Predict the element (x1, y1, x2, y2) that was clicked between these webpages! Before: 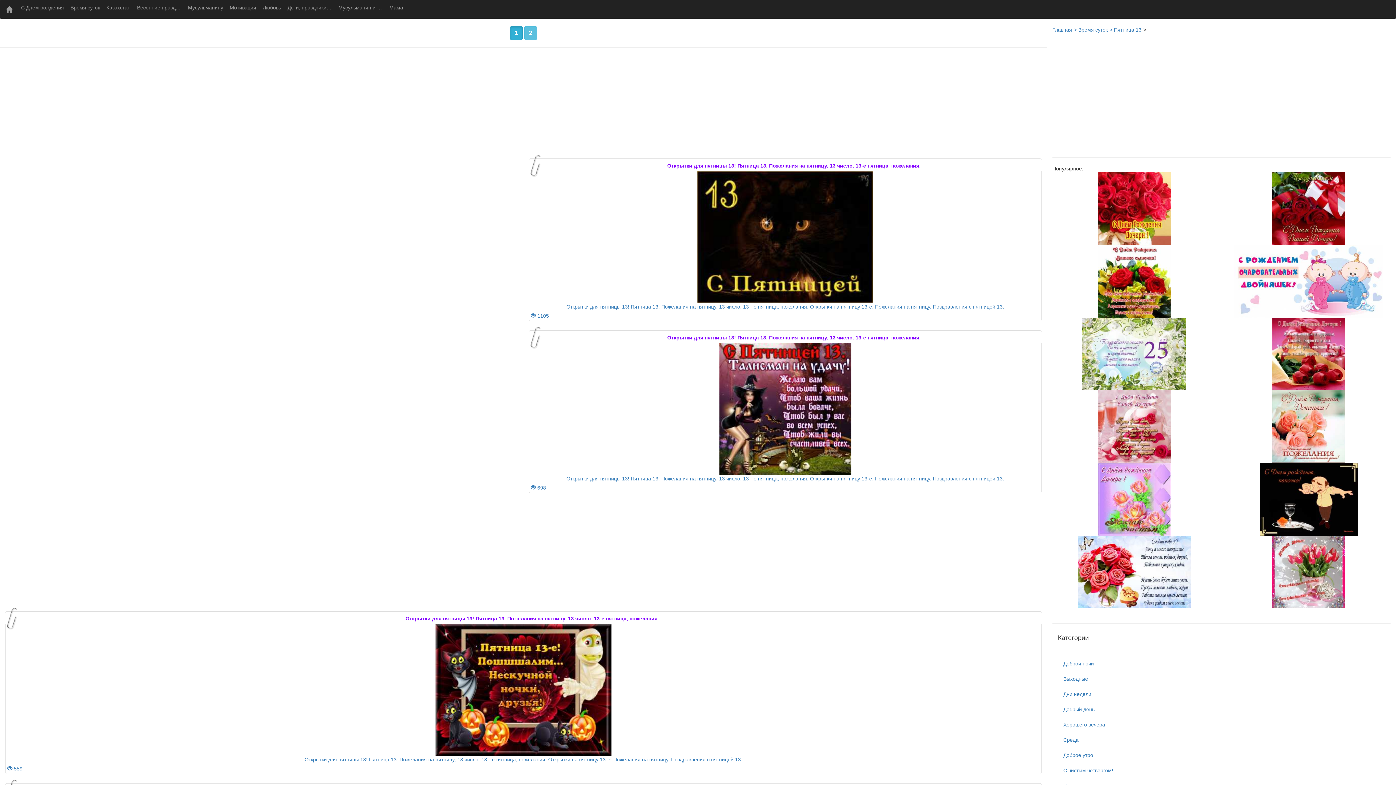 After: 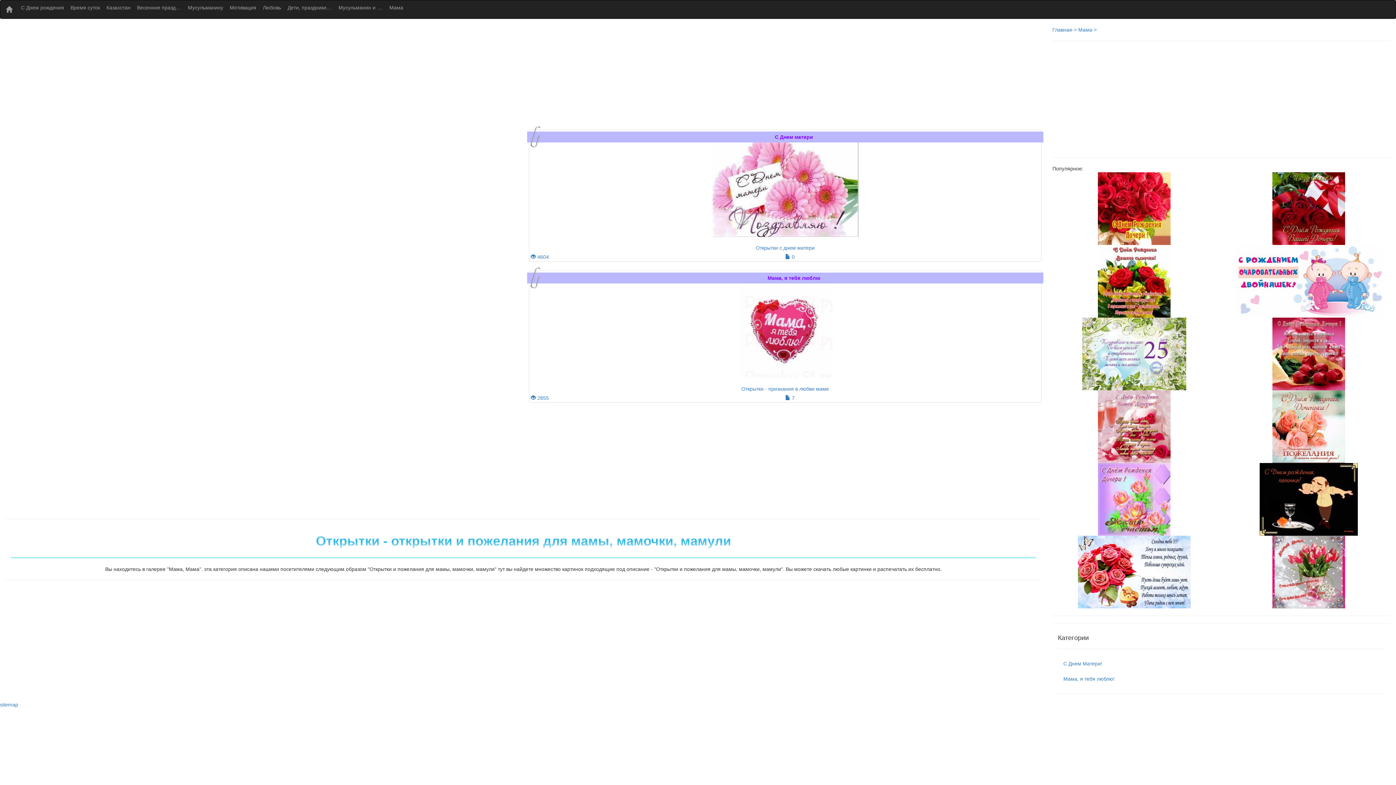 Action: bbox: (386, 0, 406, 14) label: Мама